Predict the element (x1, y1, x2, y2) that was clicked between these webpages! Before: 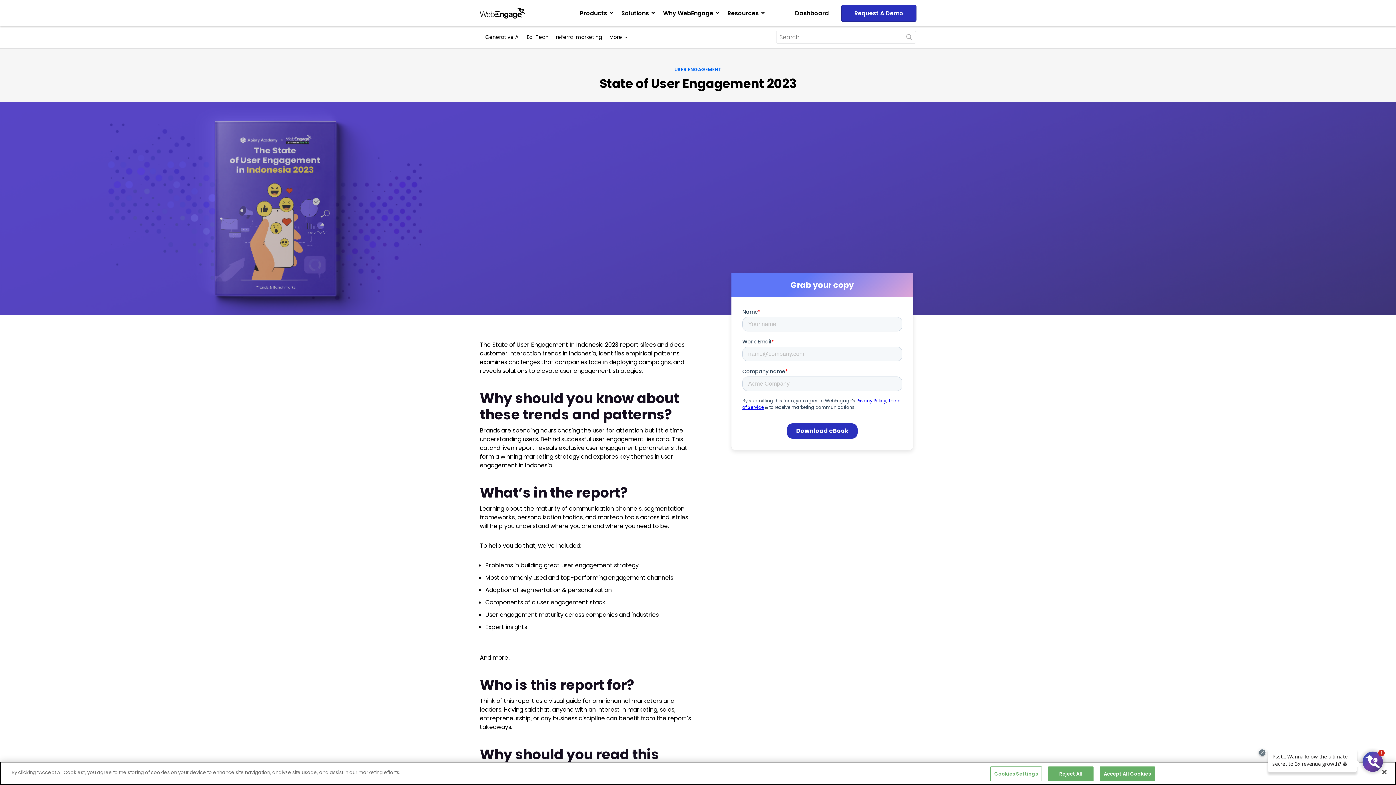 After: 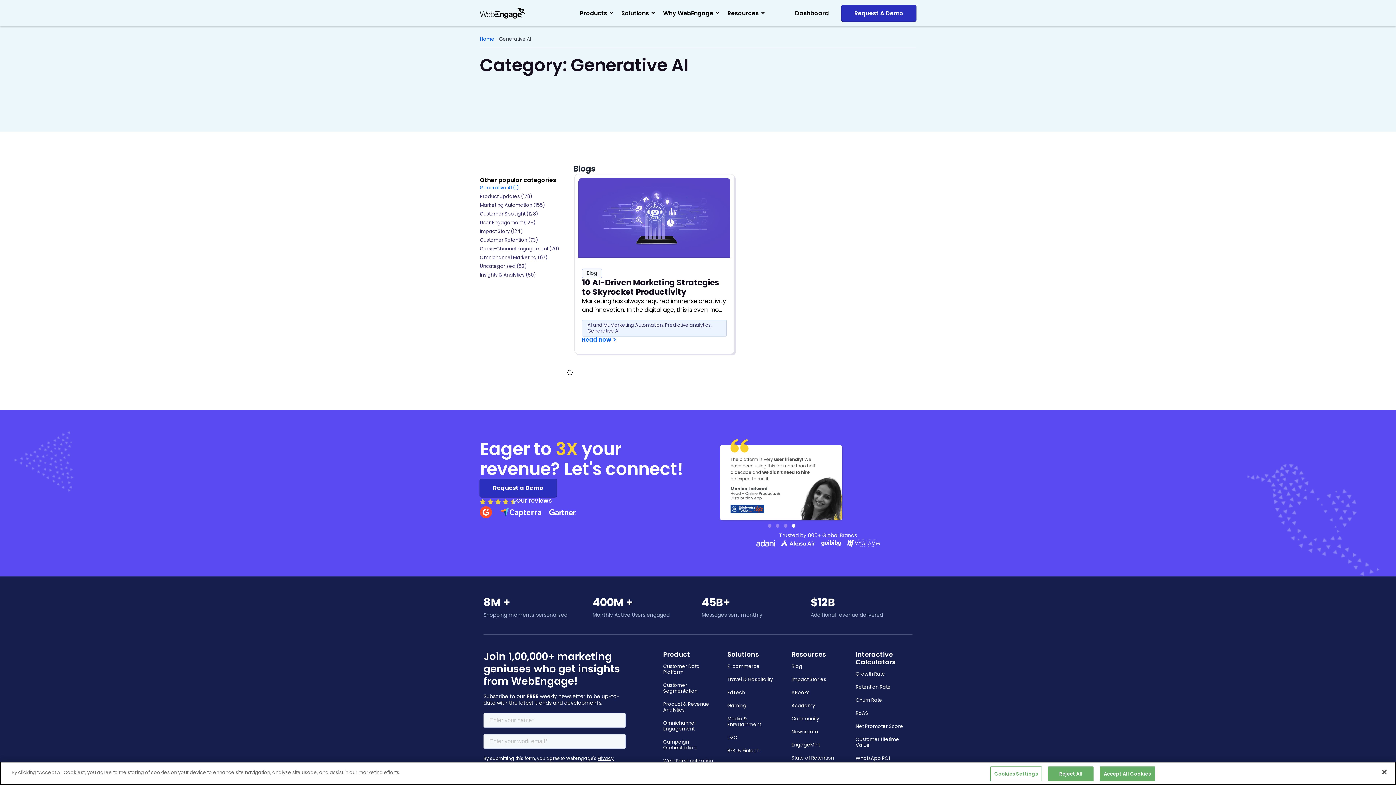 Action: bbox: (481, 29, 523, 44) label: Generative AI